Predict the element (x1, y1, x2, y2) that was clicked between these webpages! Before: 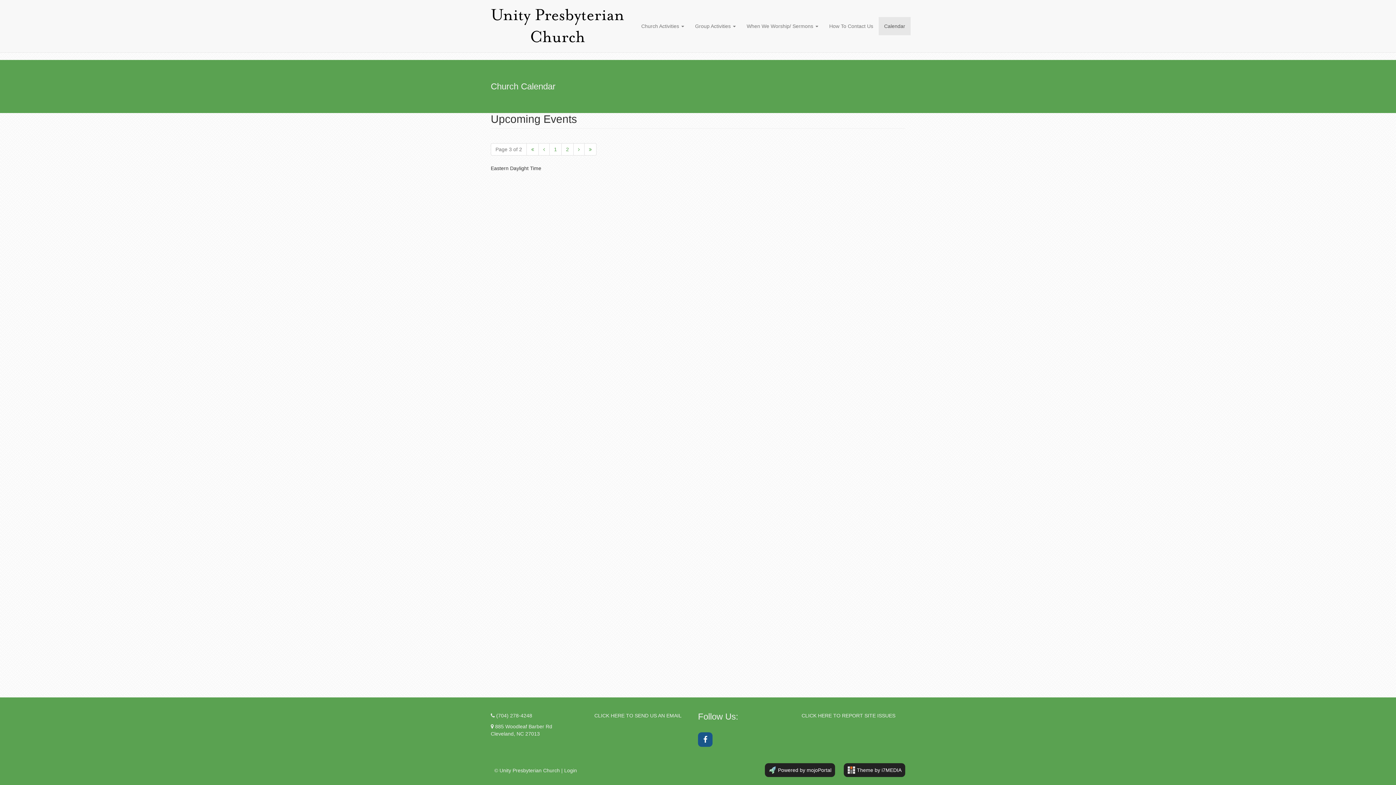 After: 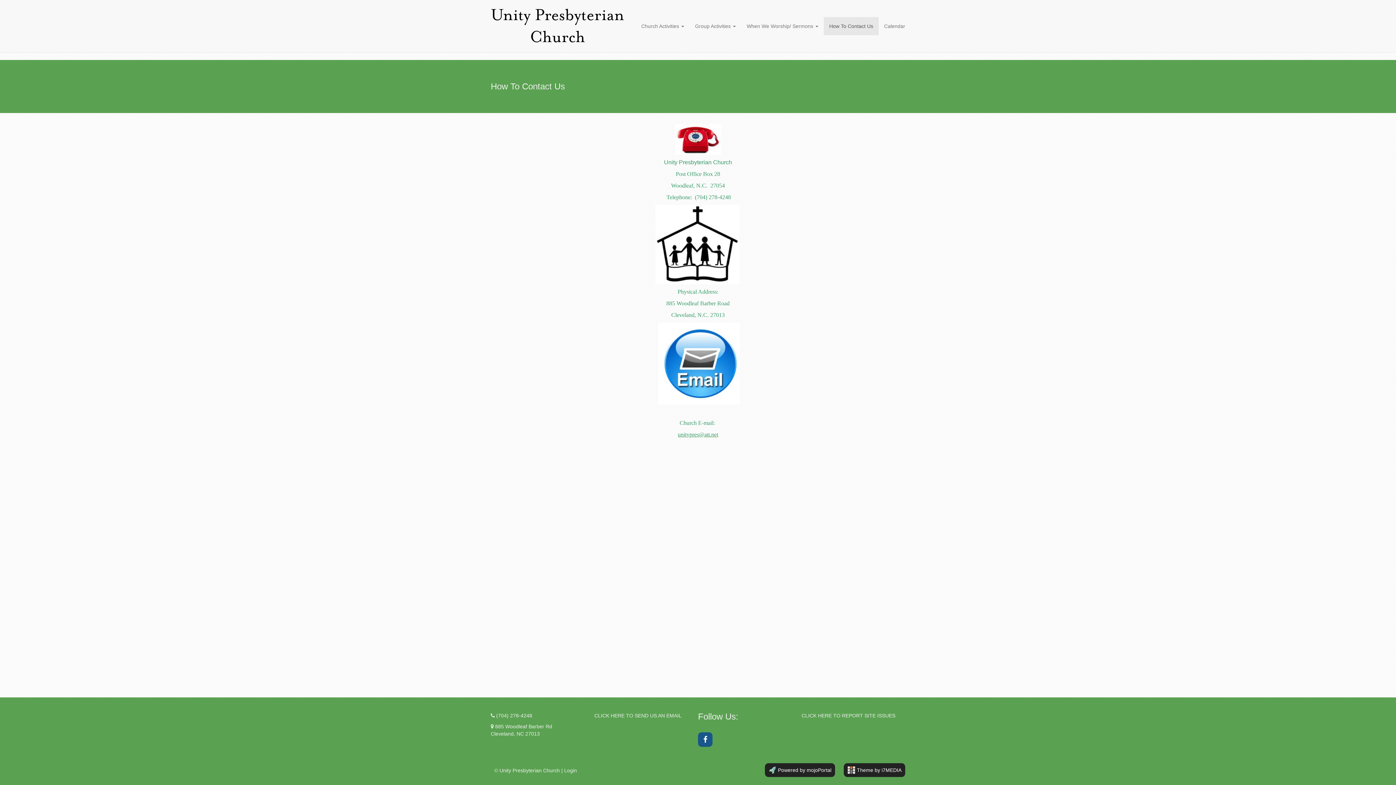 Action: label: How To Contact Us bbox: (824, 17, 878, 35)